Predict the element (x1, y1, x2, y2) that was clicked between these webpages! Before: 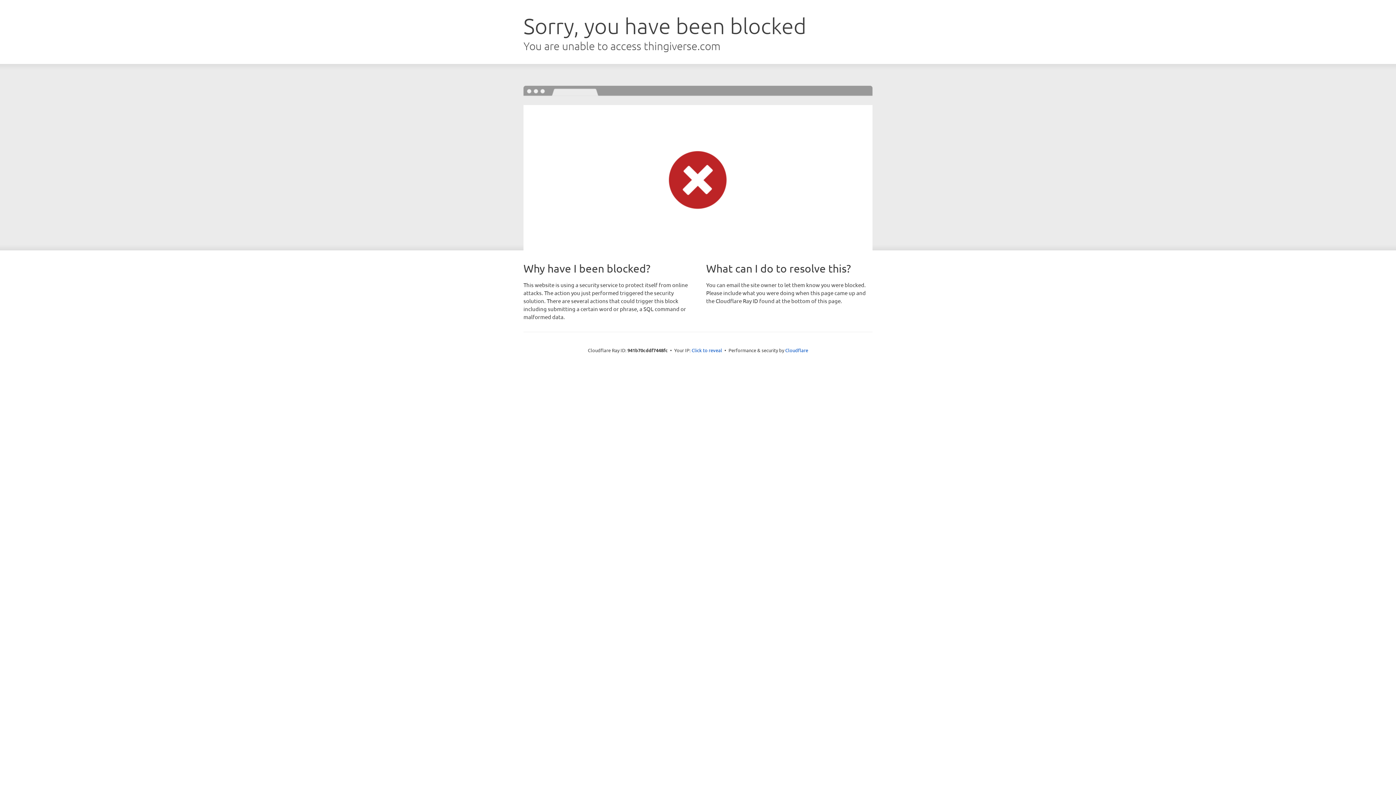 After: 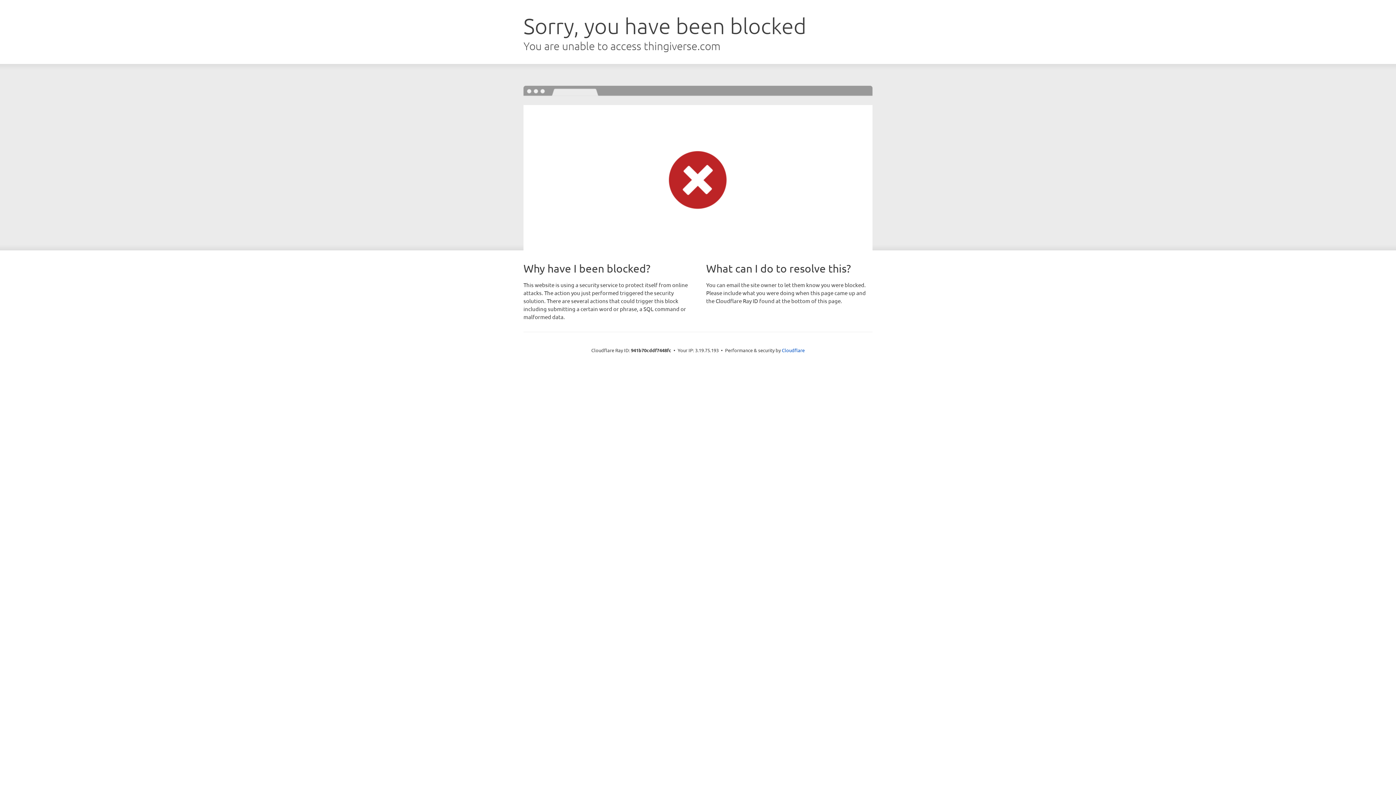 Action: label: Click to reveal bbox: (691, 346, 722, 353)